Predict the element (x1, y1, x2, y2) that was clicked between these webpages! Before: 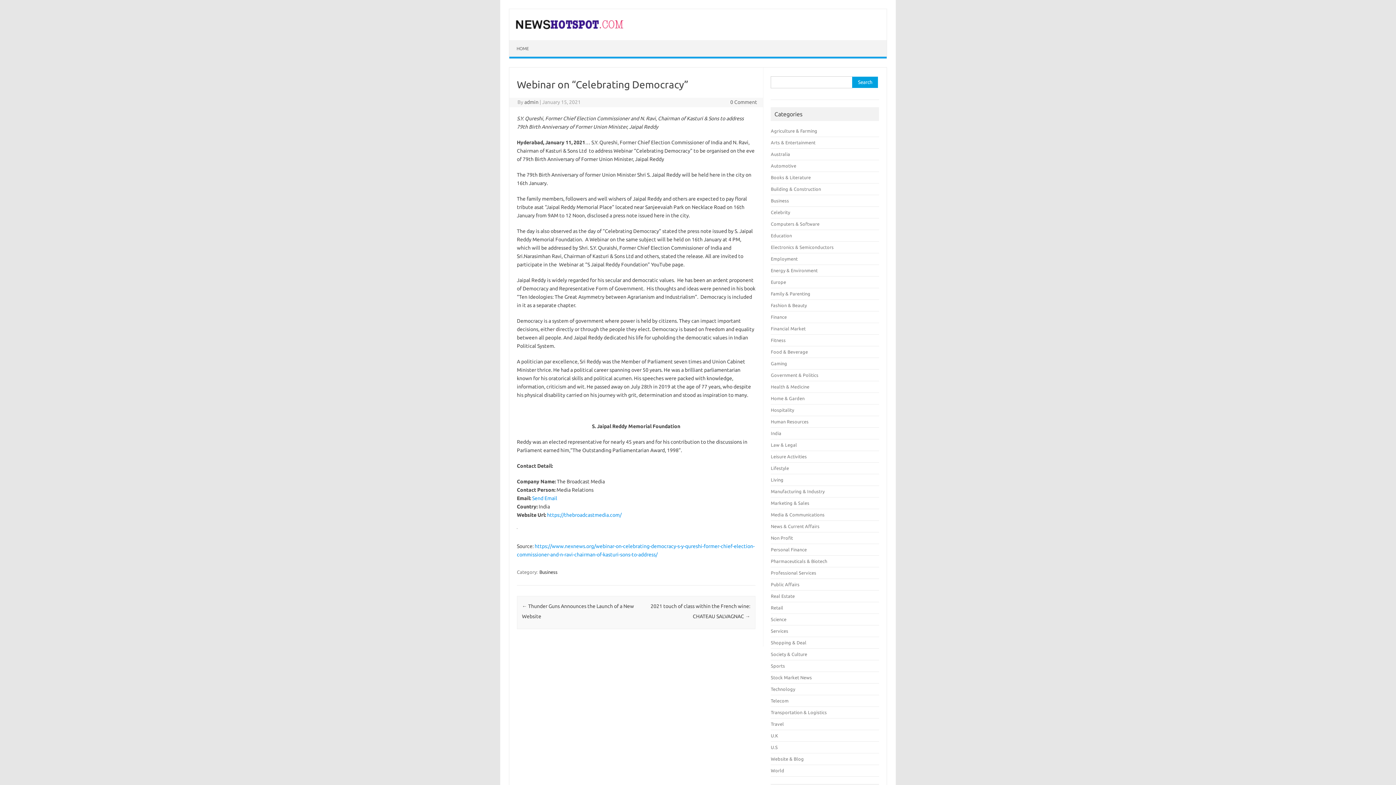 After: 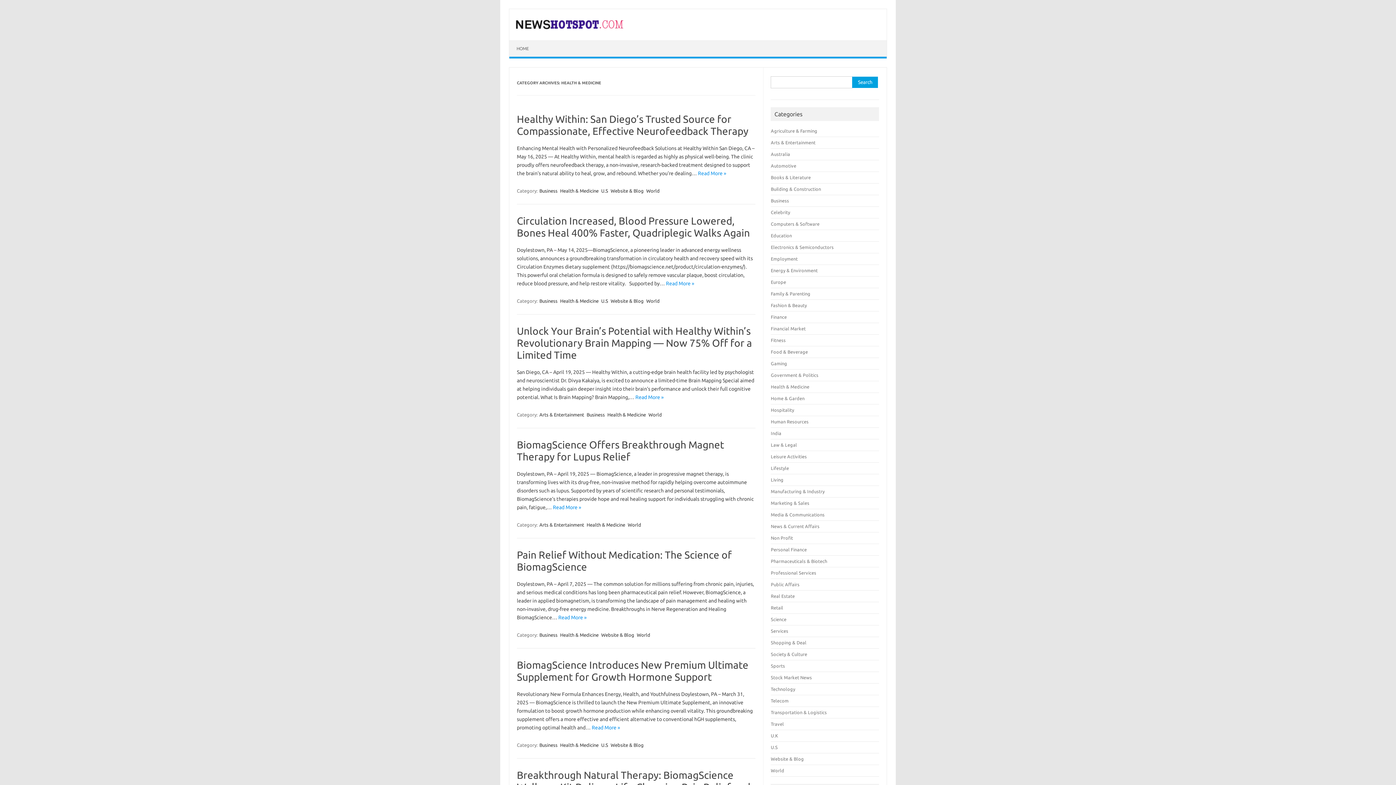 Action: bbox: (771, 384, 809, 389) label: Health & Medicine